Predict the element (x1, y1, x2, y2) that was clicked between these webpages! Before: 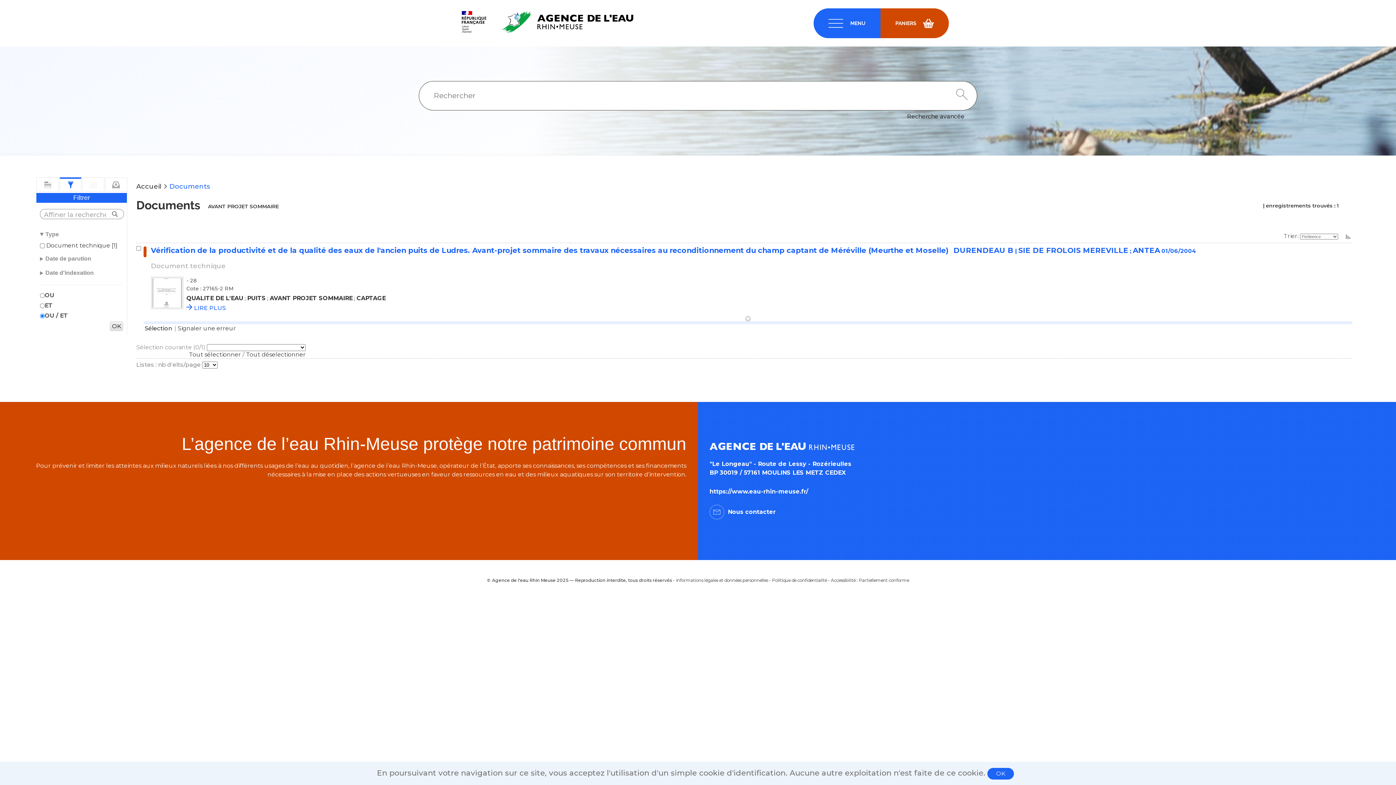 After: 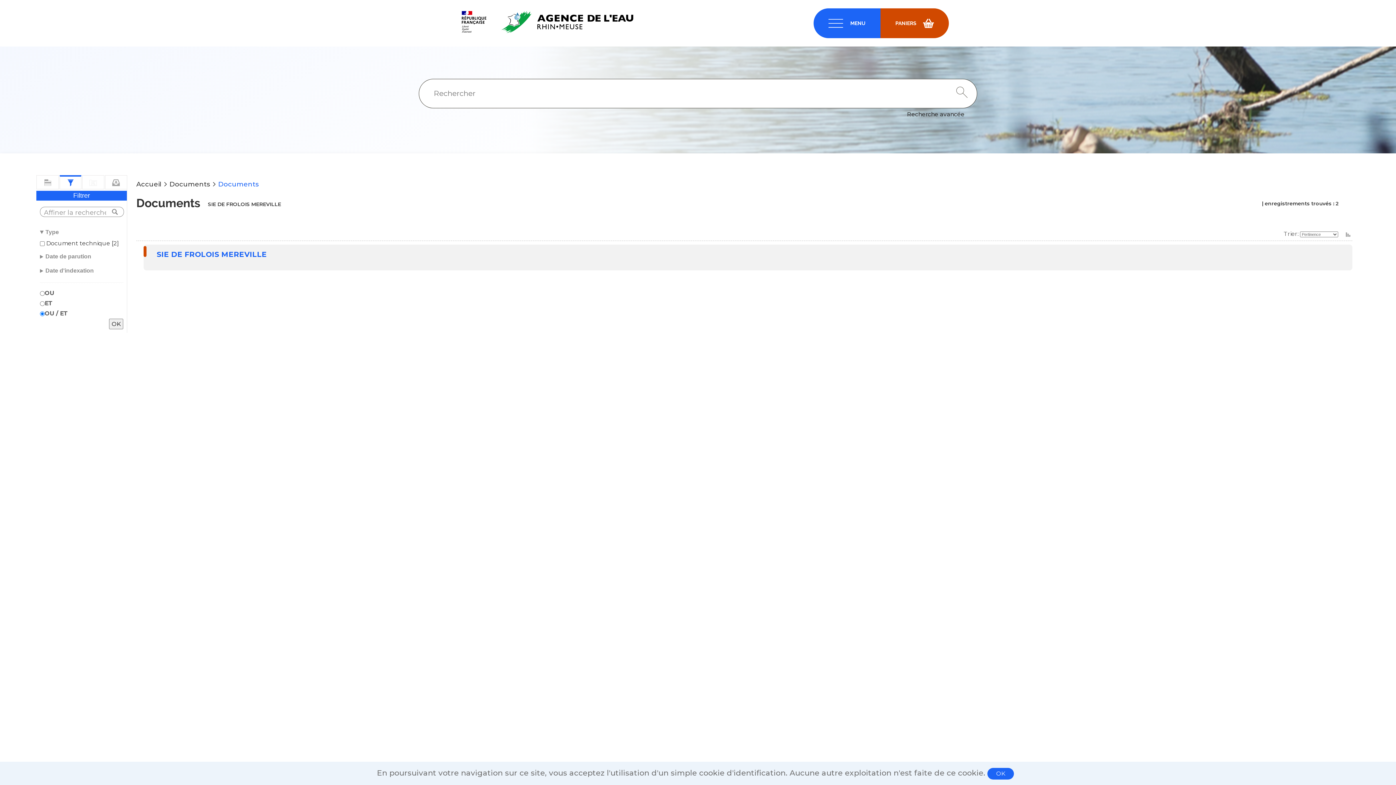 Action: label: SIE DE FROLOIS MEREVILLE bbox: (1018, 246, 1128, 254)